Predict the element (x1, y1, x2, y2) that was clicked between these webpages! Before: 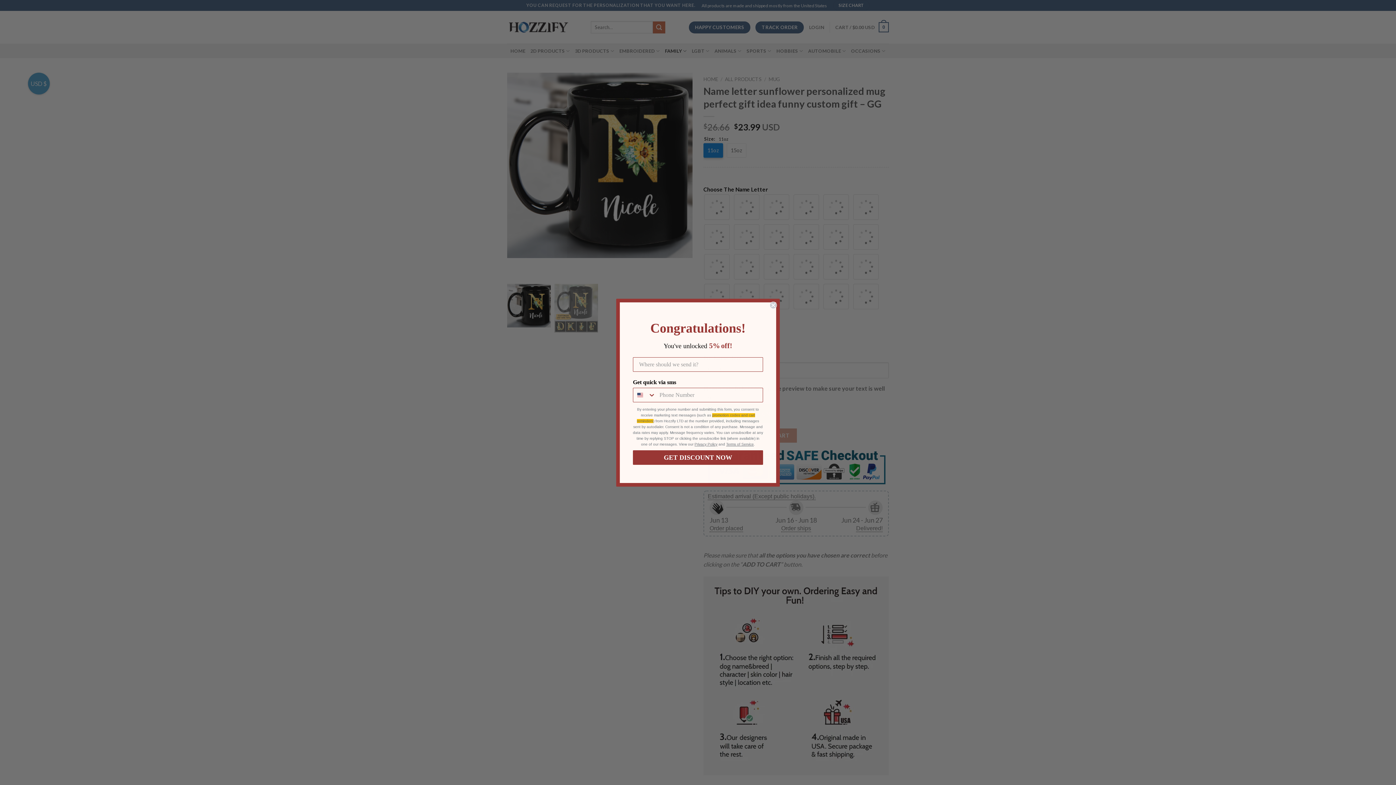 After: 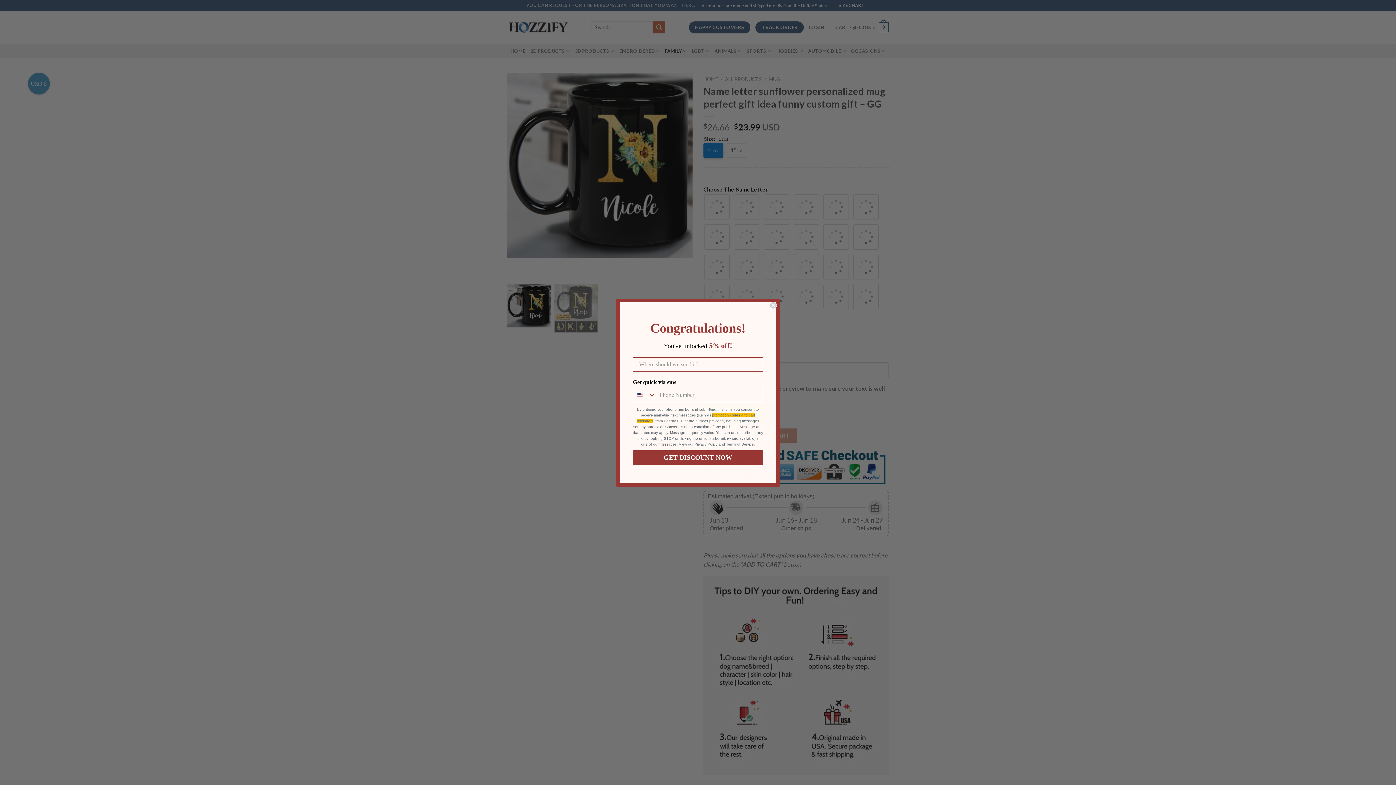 Action: label: Privacy Policy bbox: (694, 442, 717, 446)